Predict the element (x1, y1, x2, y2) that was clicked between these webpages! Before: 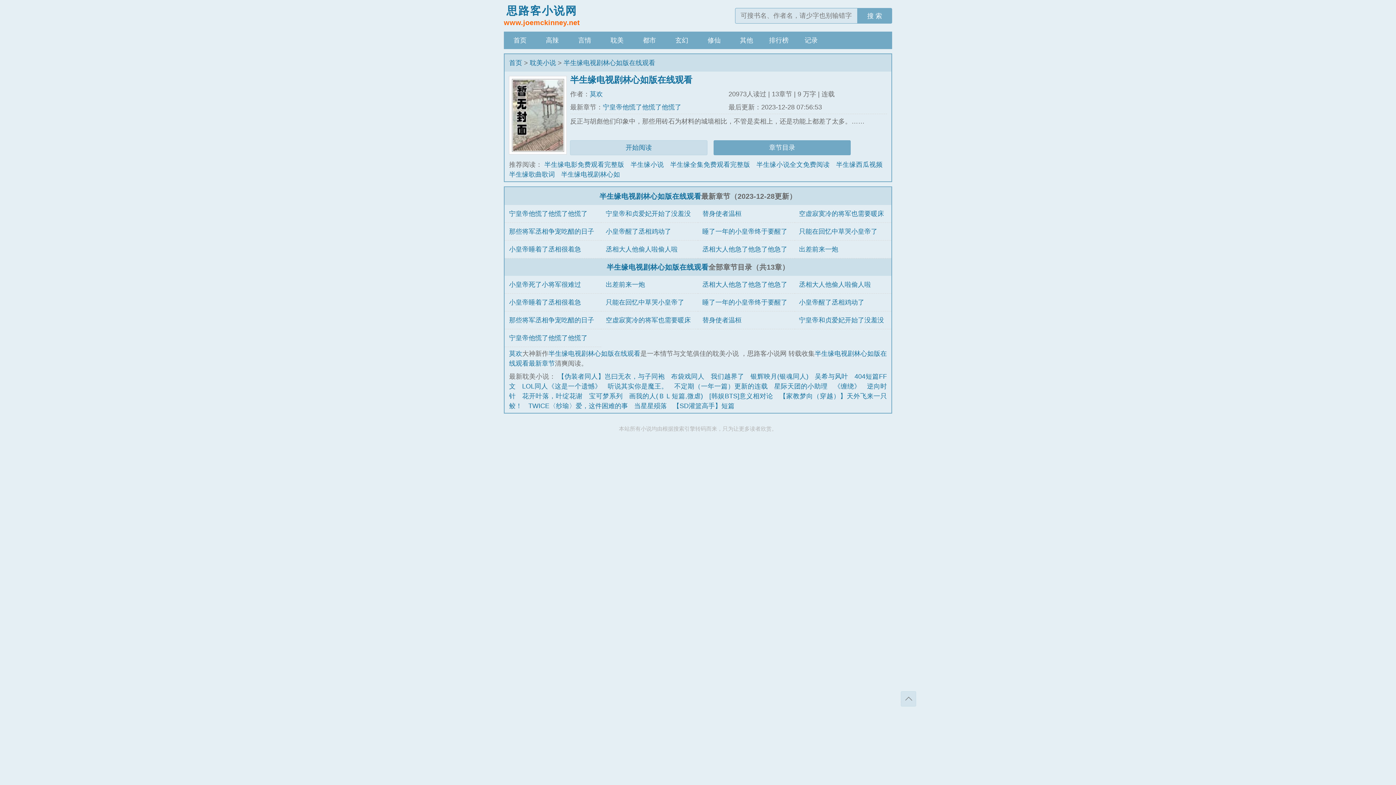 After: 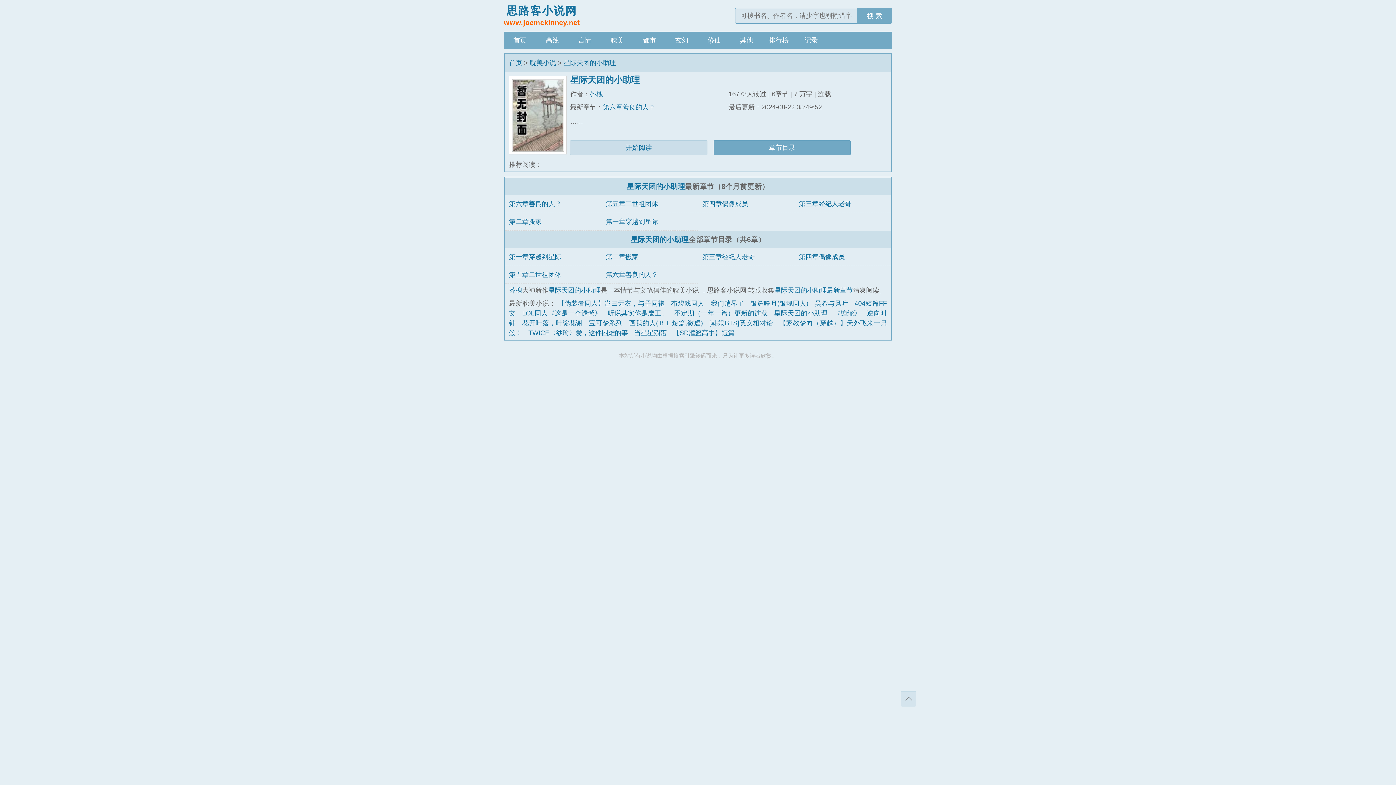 Action: label: 星际天团的小助理 bbox: (774, 382, 827, 390)